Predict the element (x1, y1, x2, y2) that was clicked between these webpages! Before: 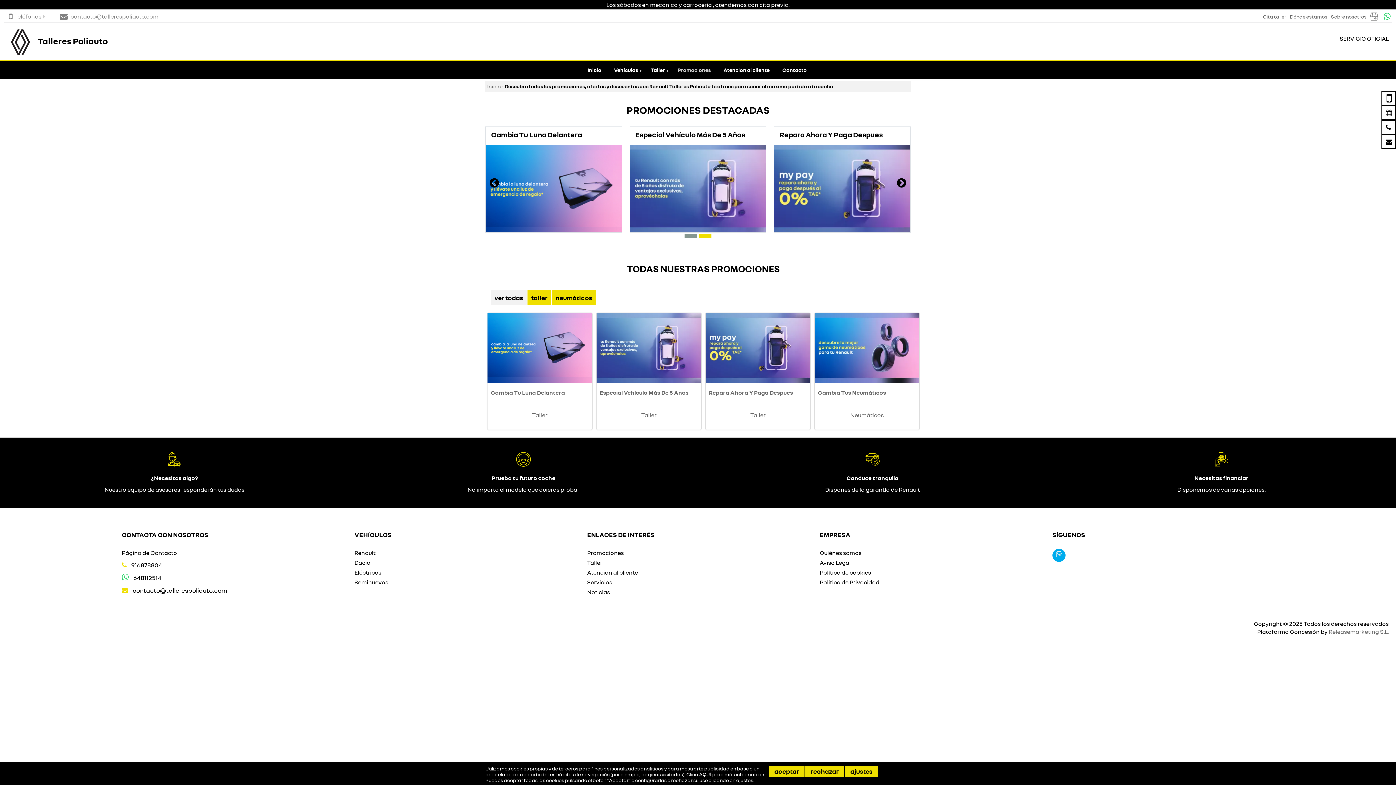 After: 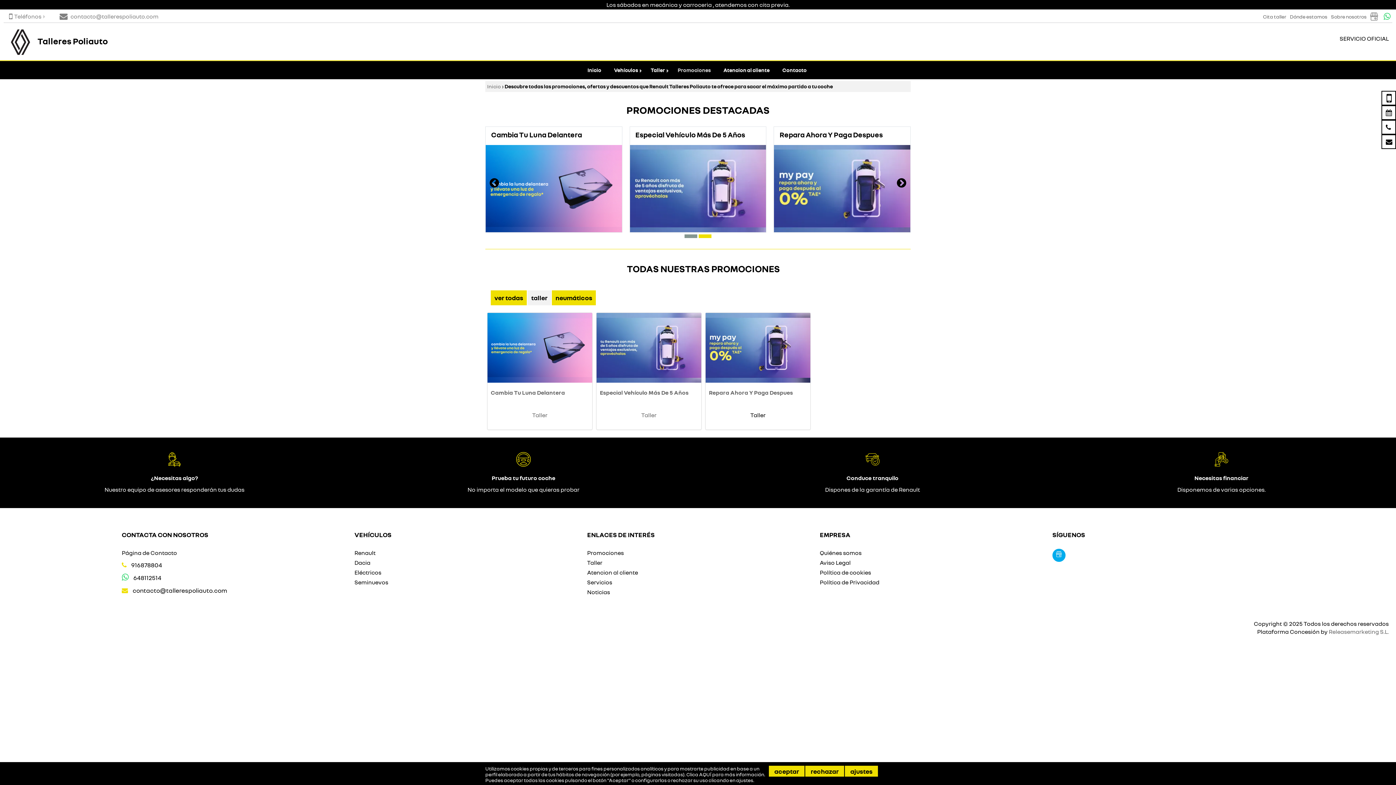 Action: label: Taller bbox: (750, 411, 765, 419)